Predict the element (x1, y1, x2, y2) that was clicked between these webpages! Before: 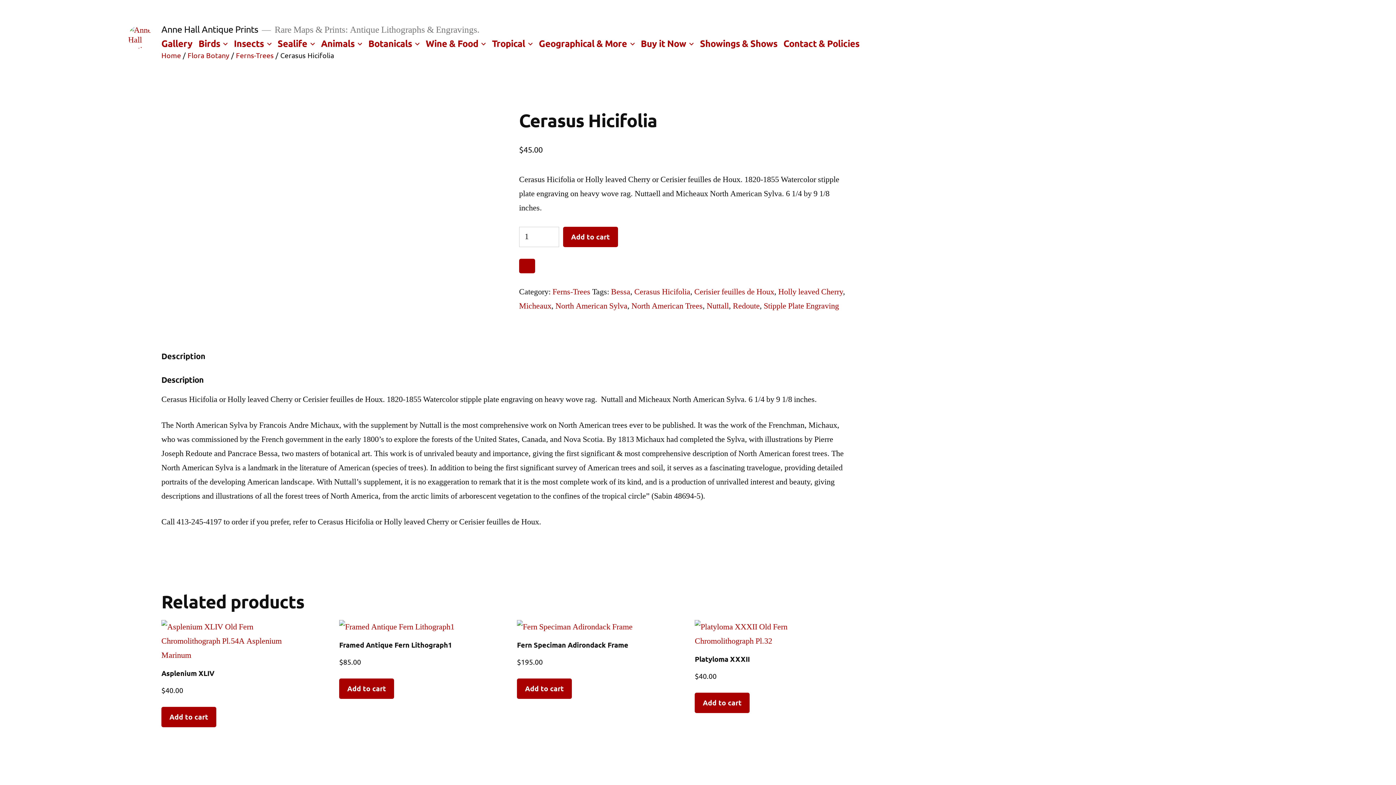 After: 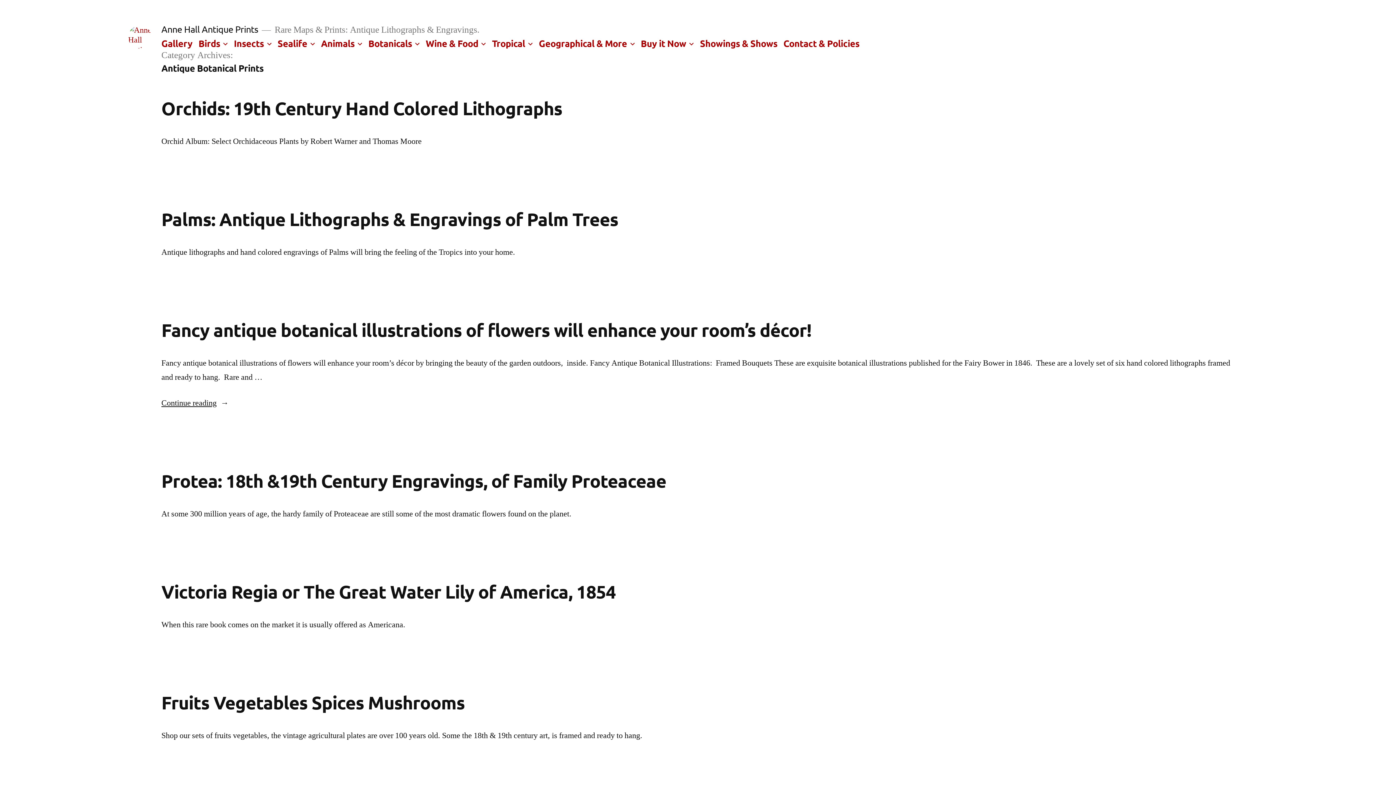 Action: label: Botanicals bbox: (368, 37, 412, 48)